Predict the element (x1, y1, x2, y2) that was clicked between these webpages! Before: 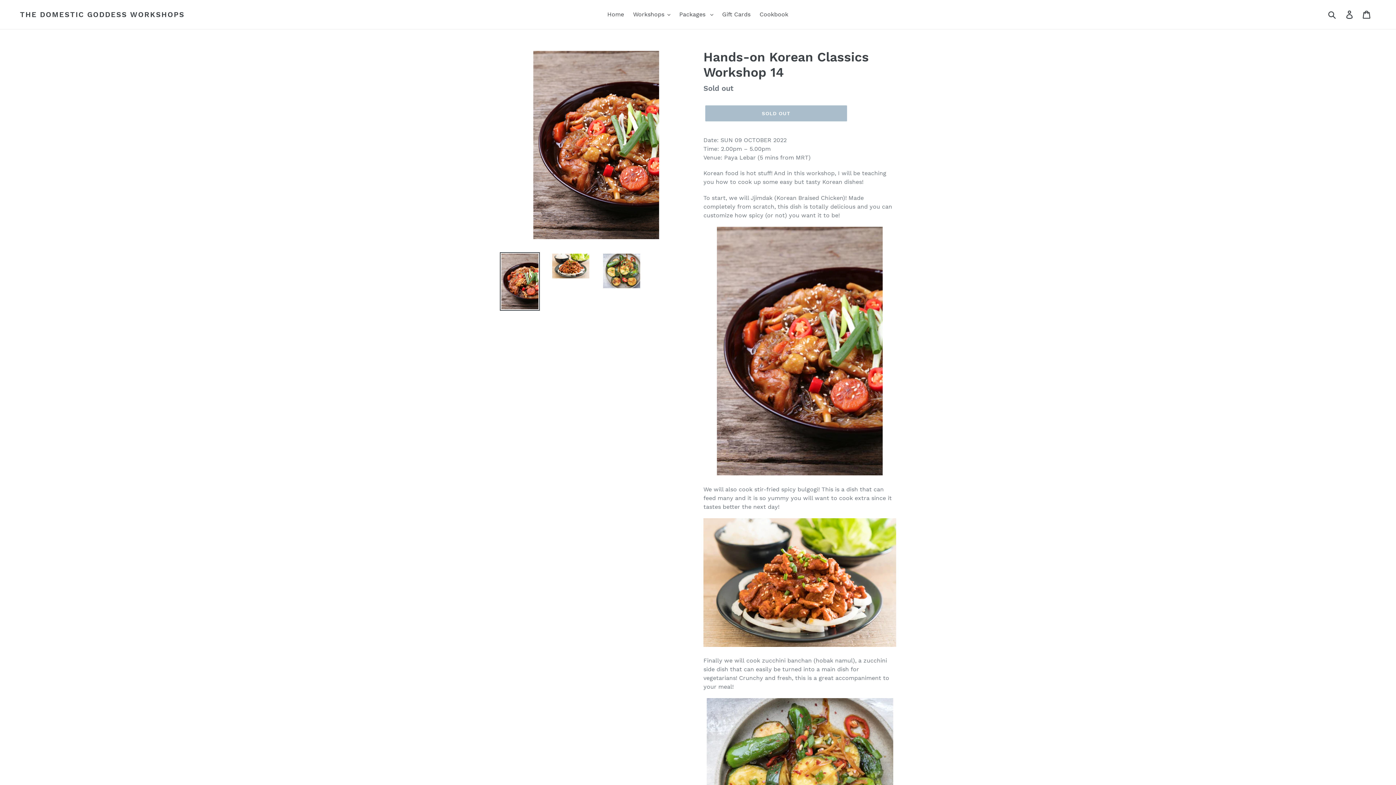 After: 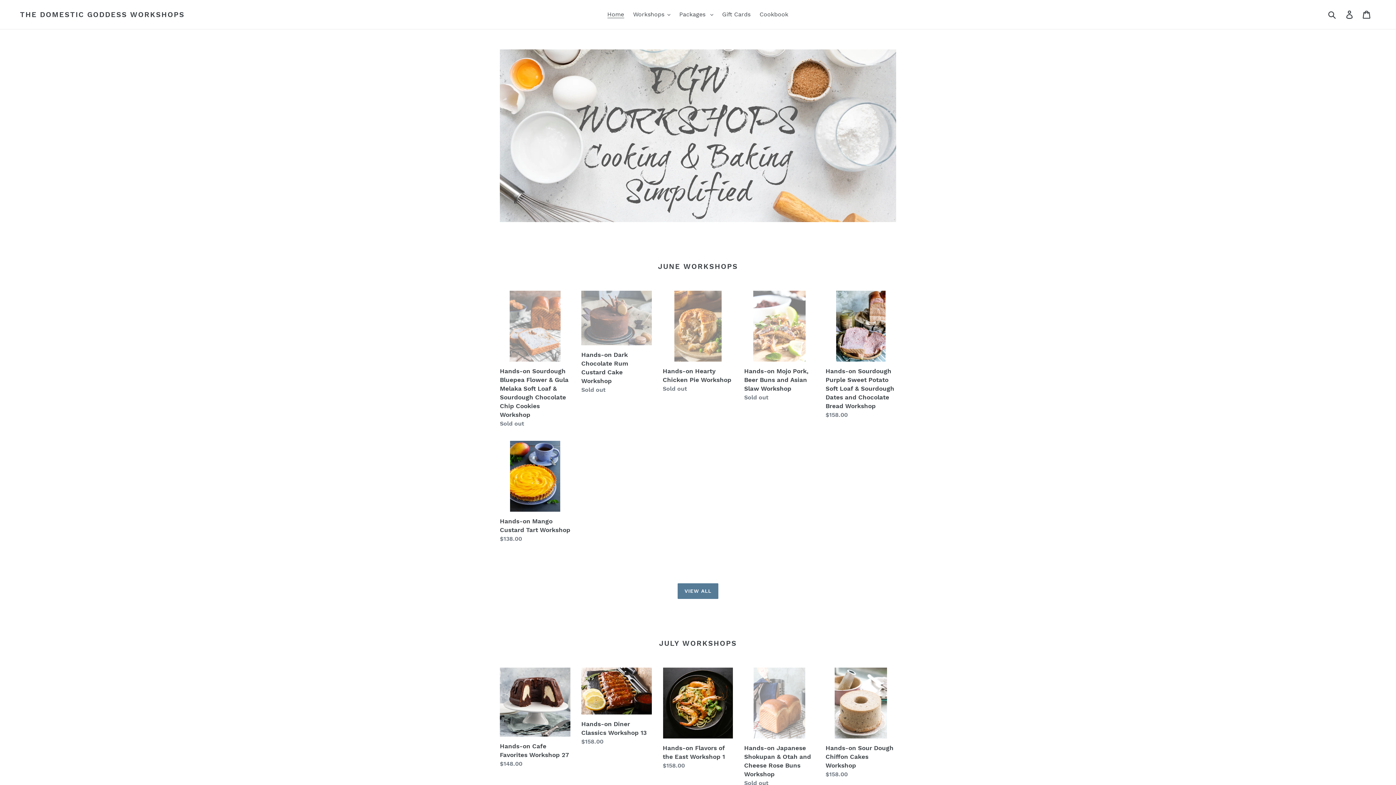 Action: bbox: (603, 9, 627, 20) label: Home